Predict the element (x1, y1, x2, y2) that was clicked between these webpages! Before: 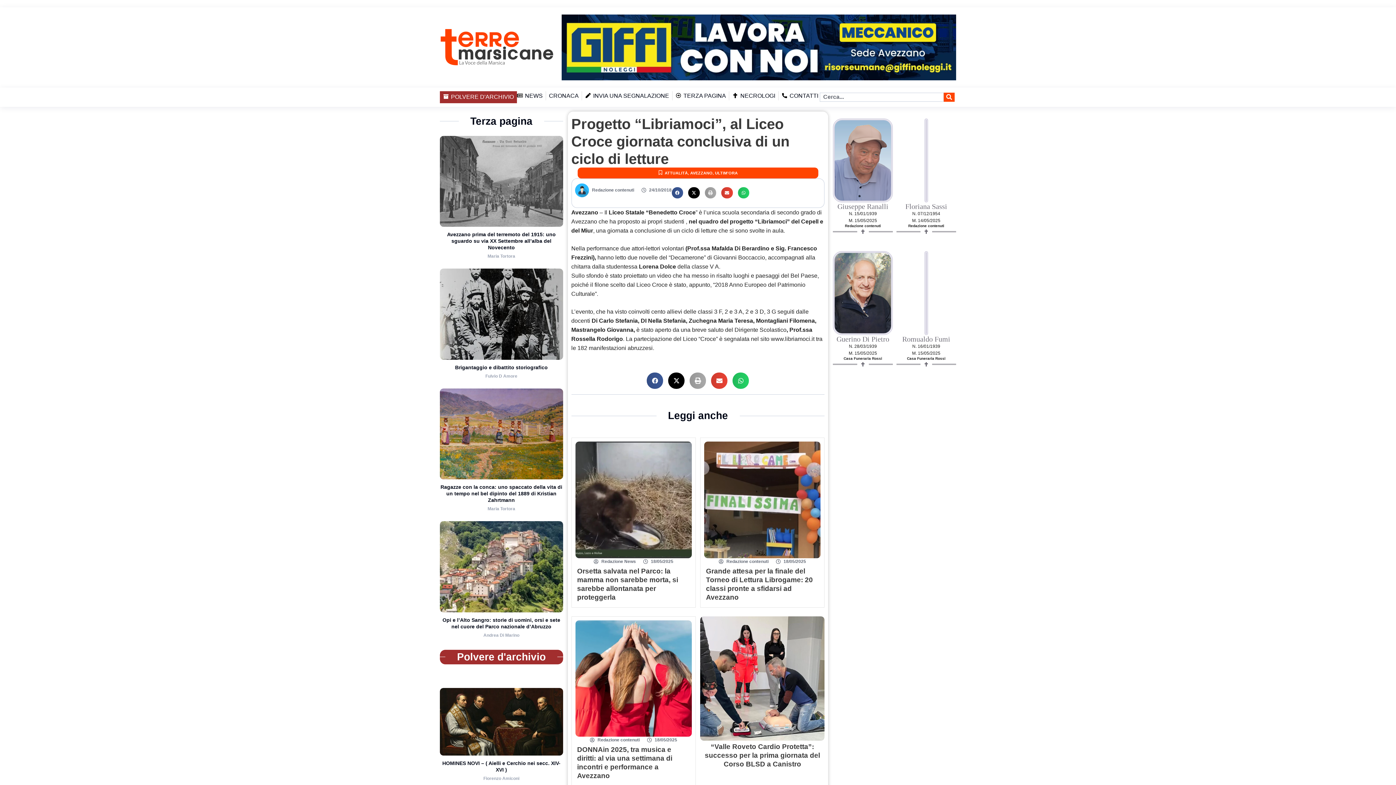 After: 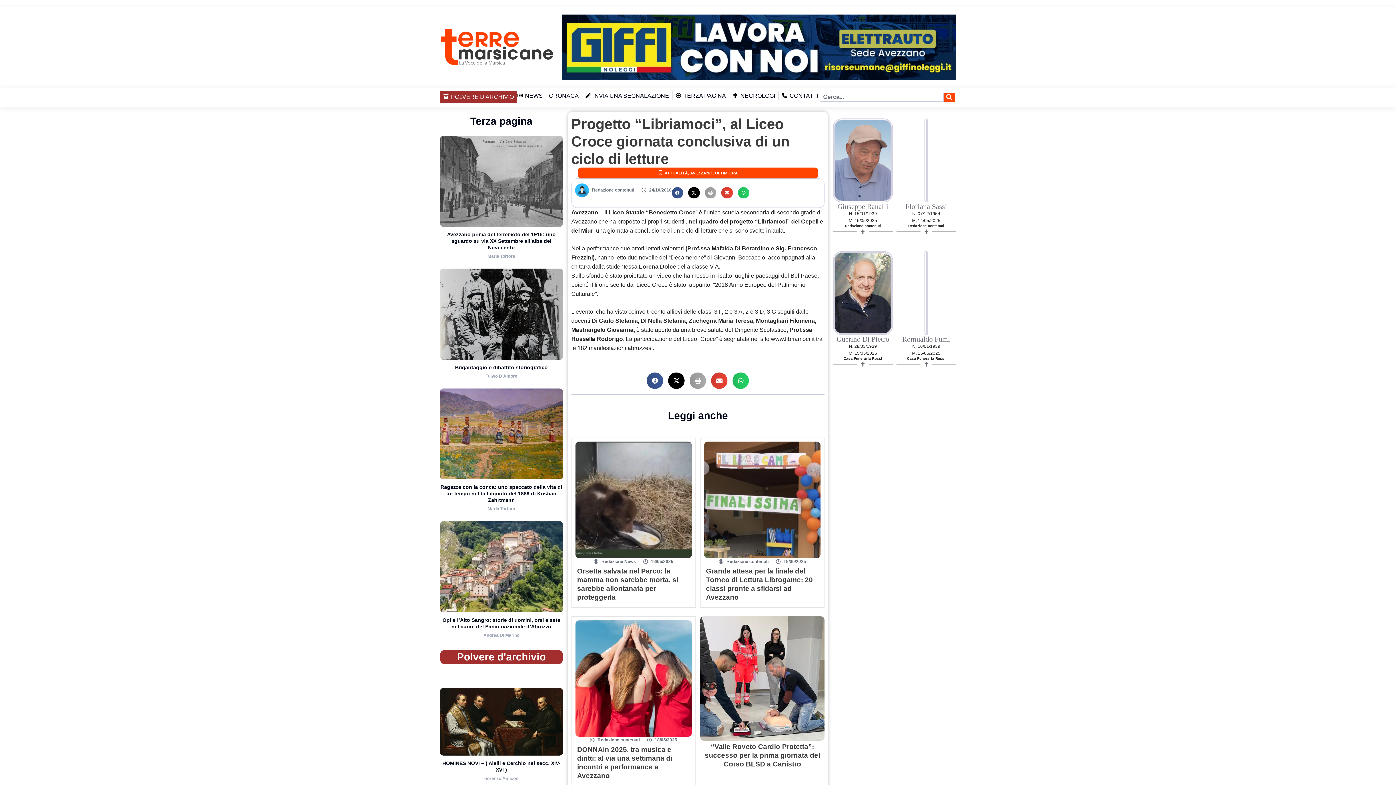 Action: bbox: (561, 14, 956, 80)